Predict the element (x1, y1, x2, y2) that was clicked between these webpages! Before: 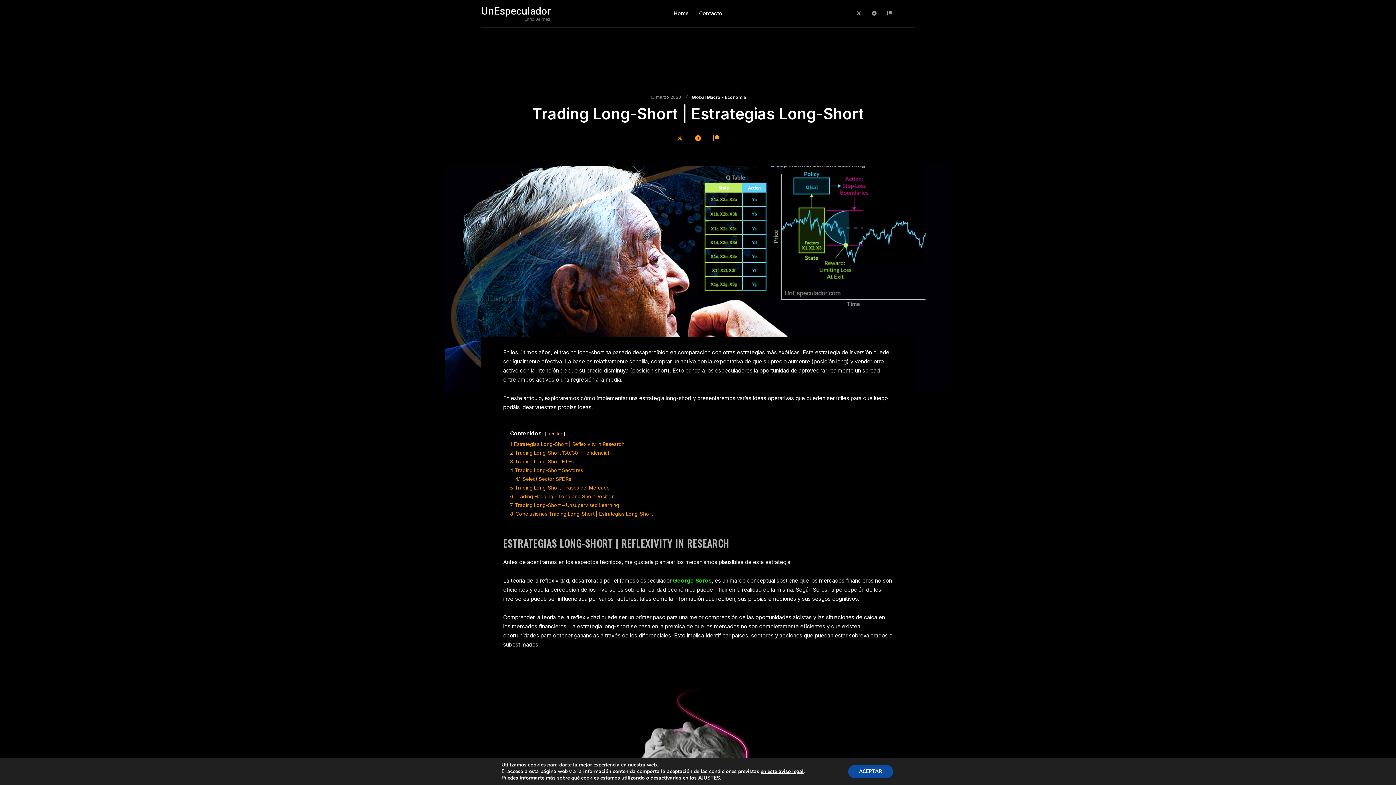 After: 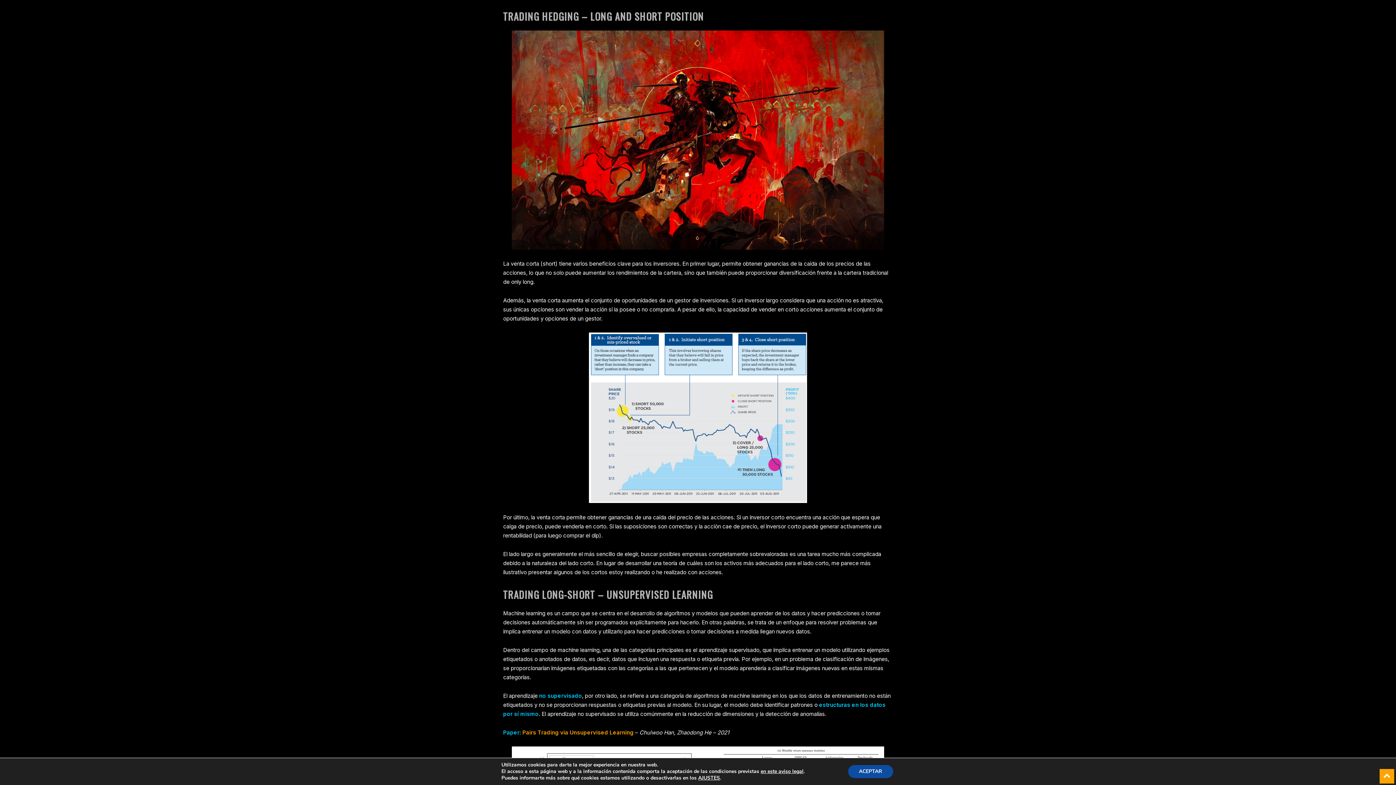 Action: bbox: (510, 493, 614, 499) label: 6 Trading Hedging – Long and Short Position